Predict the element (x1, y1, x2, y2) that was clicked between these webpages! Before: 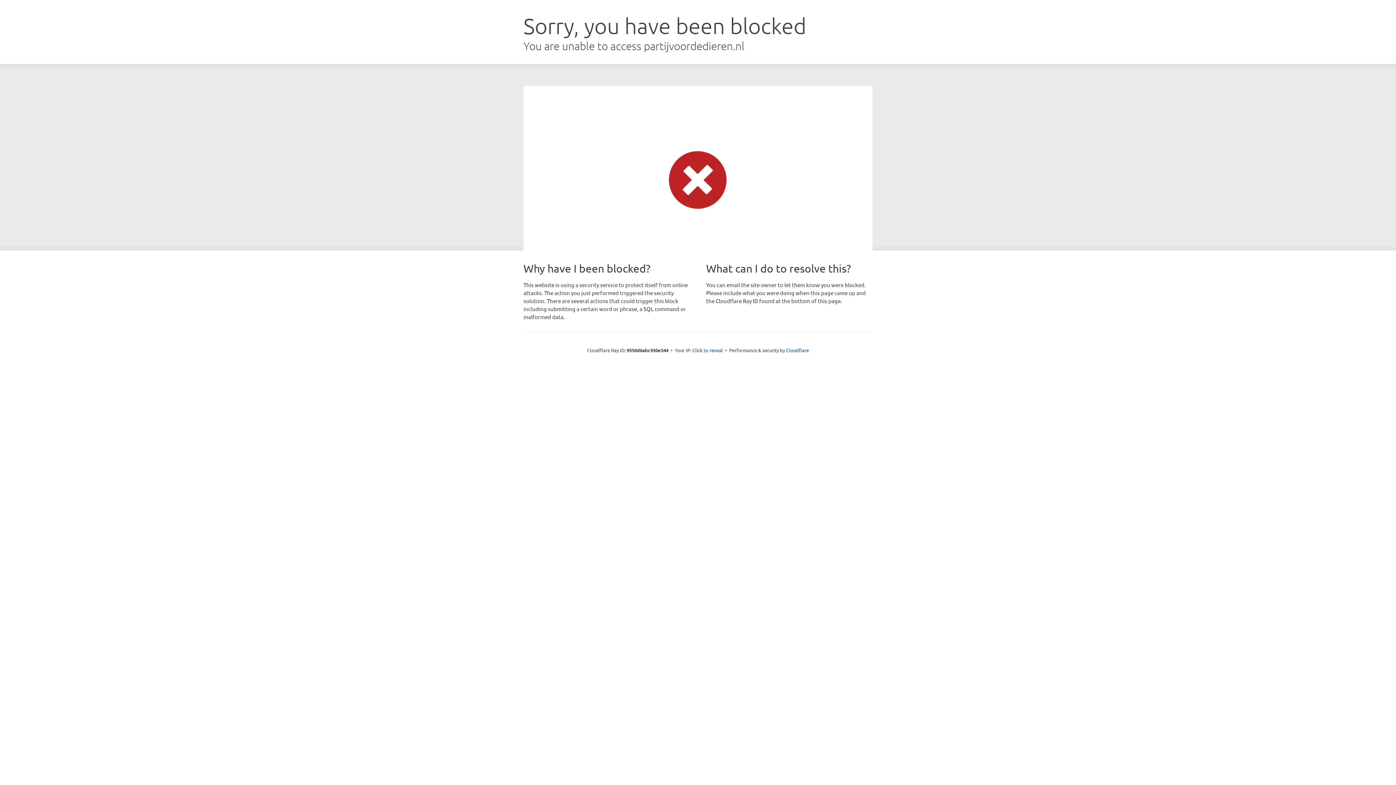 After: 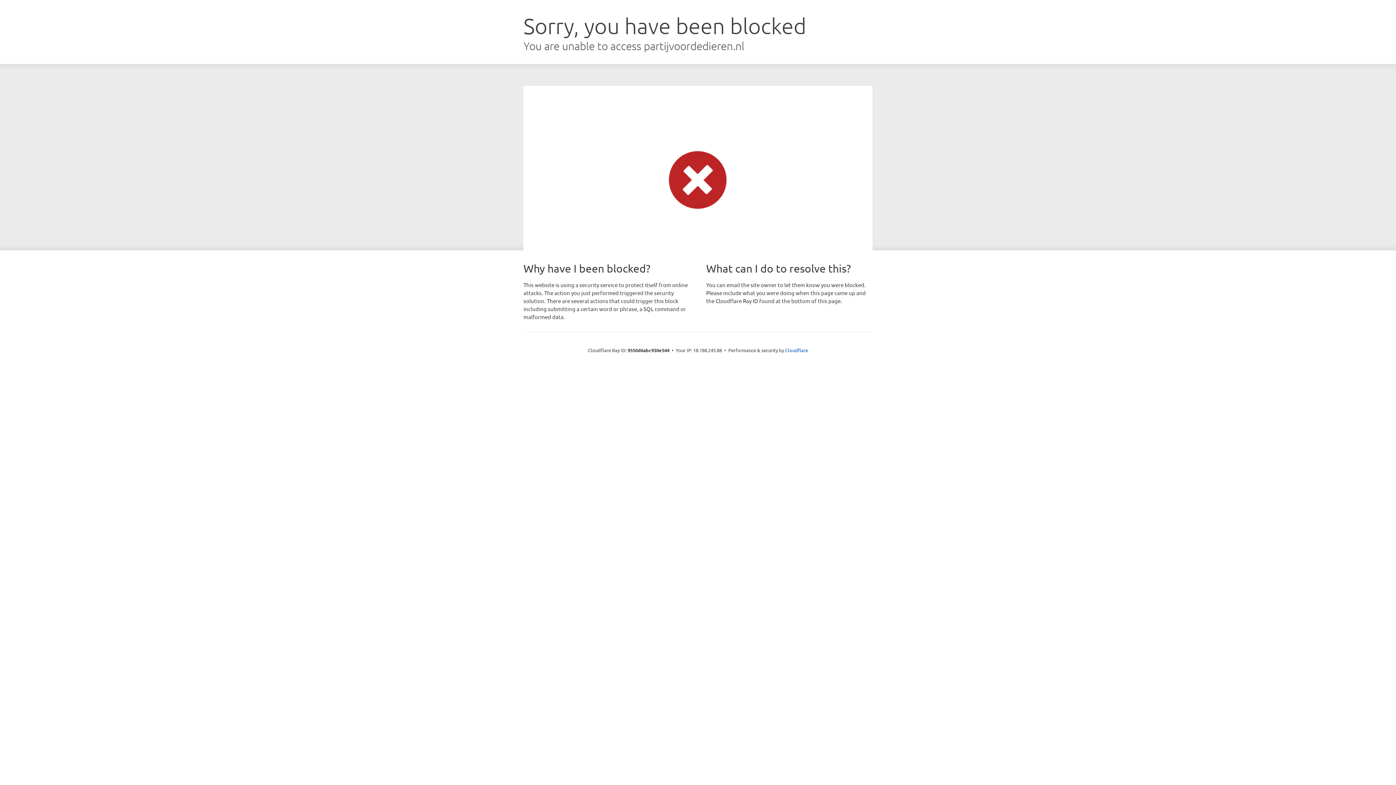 Action: bbox: (692, 346, 723, 353) label: Click to reveal